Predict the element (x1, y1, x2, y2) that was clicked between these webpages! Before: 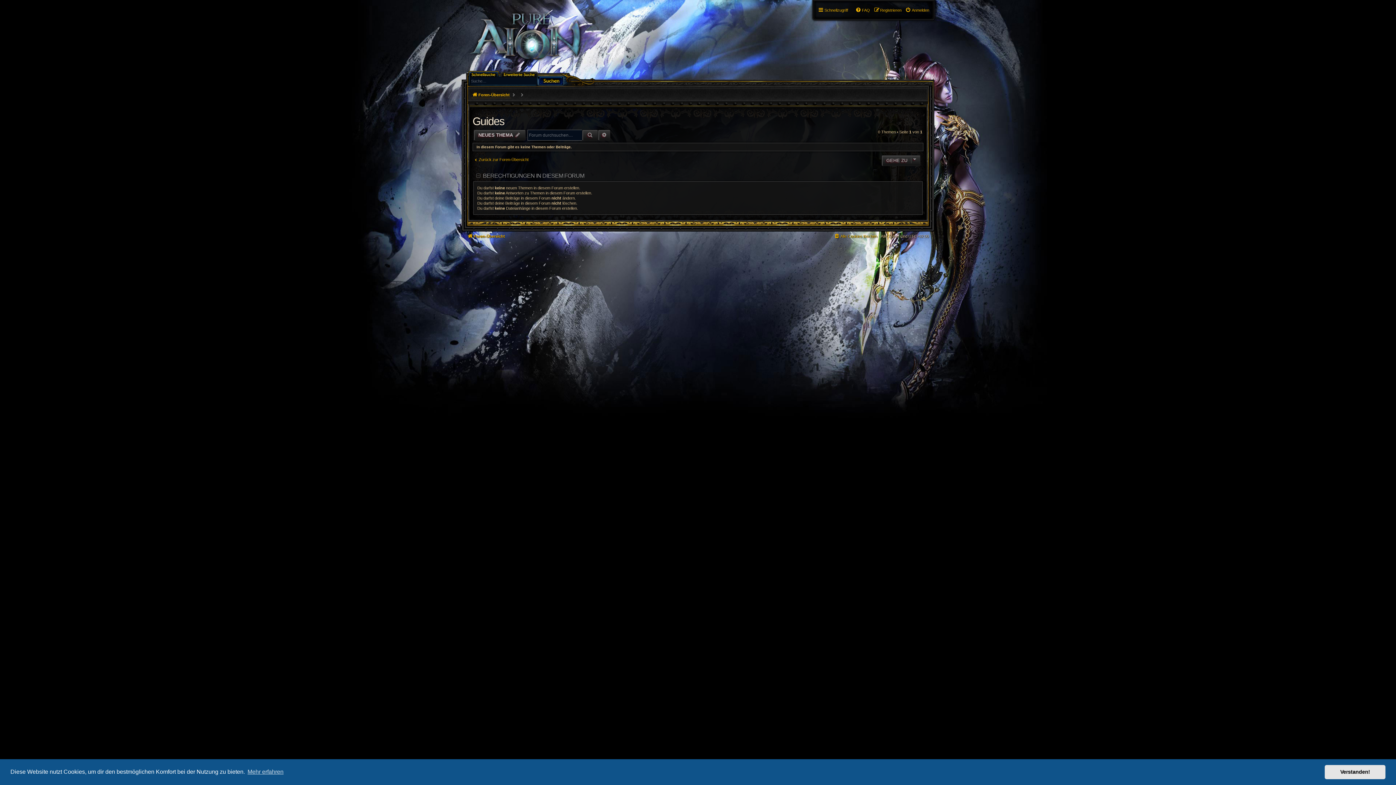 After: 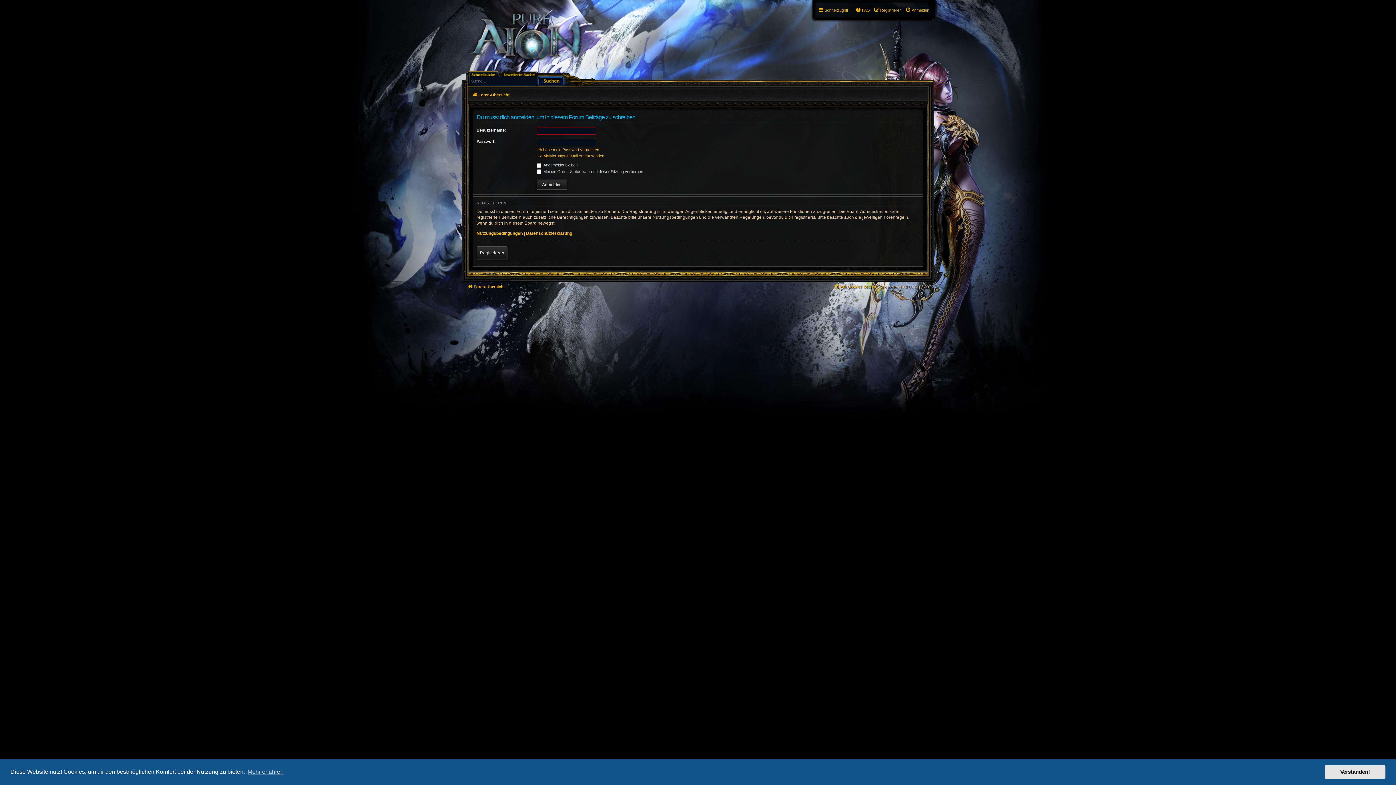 Action: bbox: (473, 129, 525, 140) label: NEUES THEMA 